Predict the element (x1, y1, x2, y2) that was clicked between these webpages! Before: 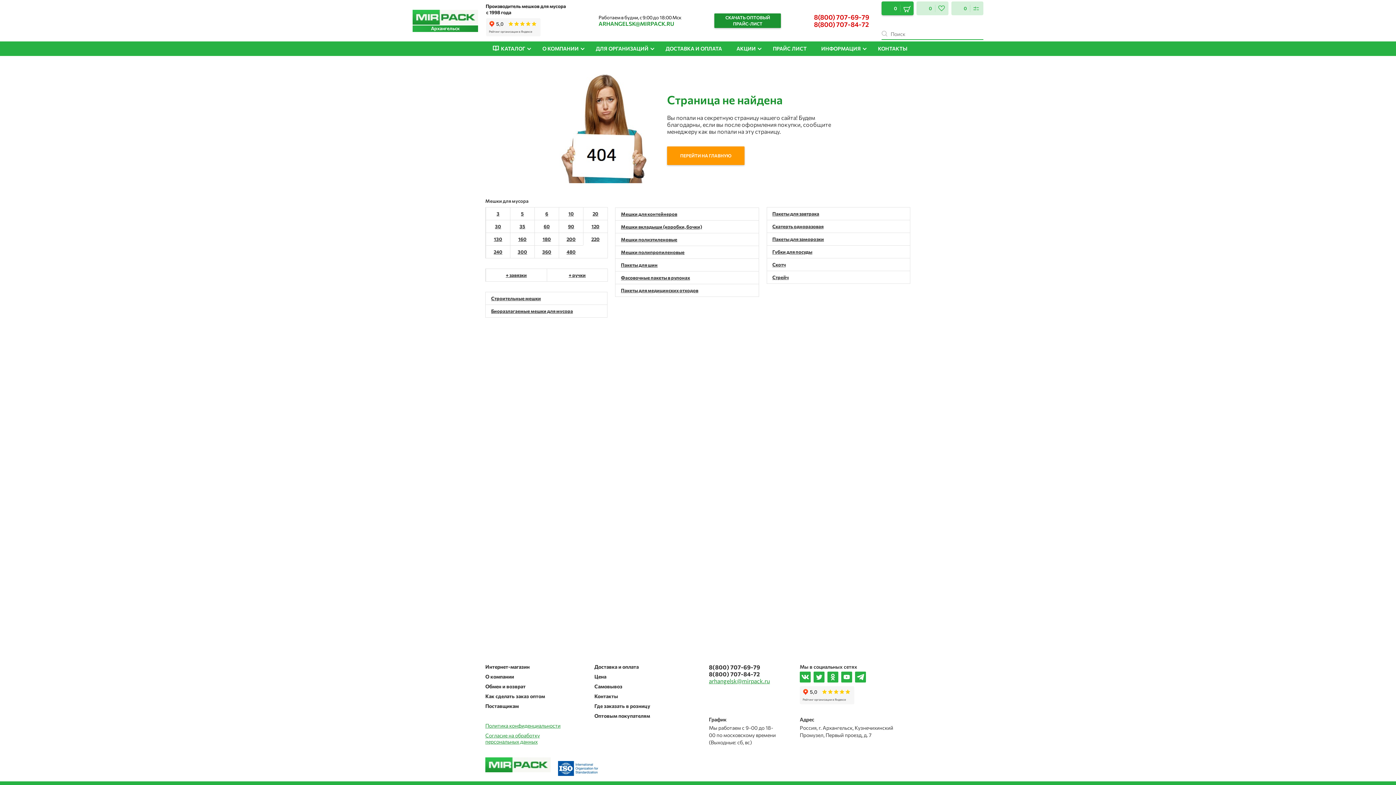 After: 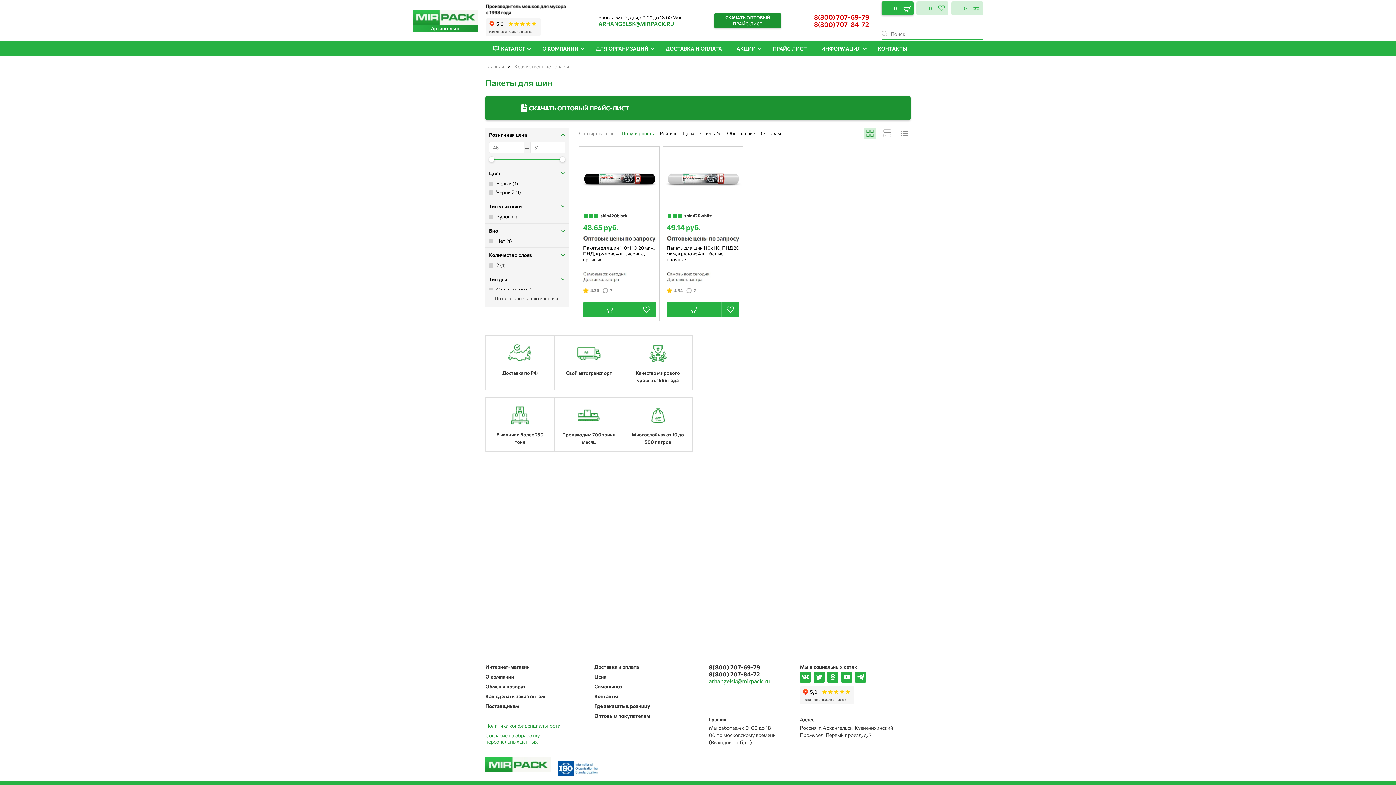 Action: bbox: (615, 258, 759, 271) label: Пакеты для шин